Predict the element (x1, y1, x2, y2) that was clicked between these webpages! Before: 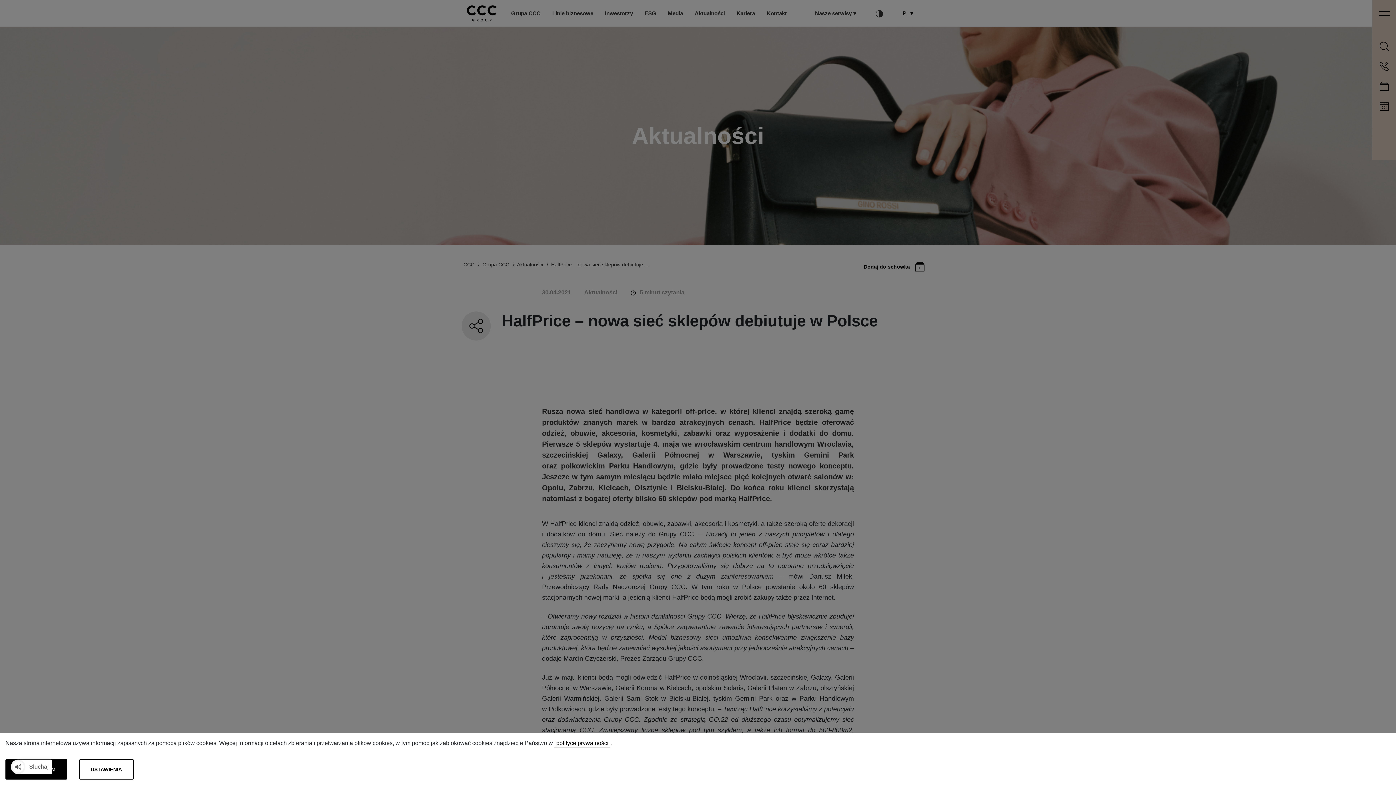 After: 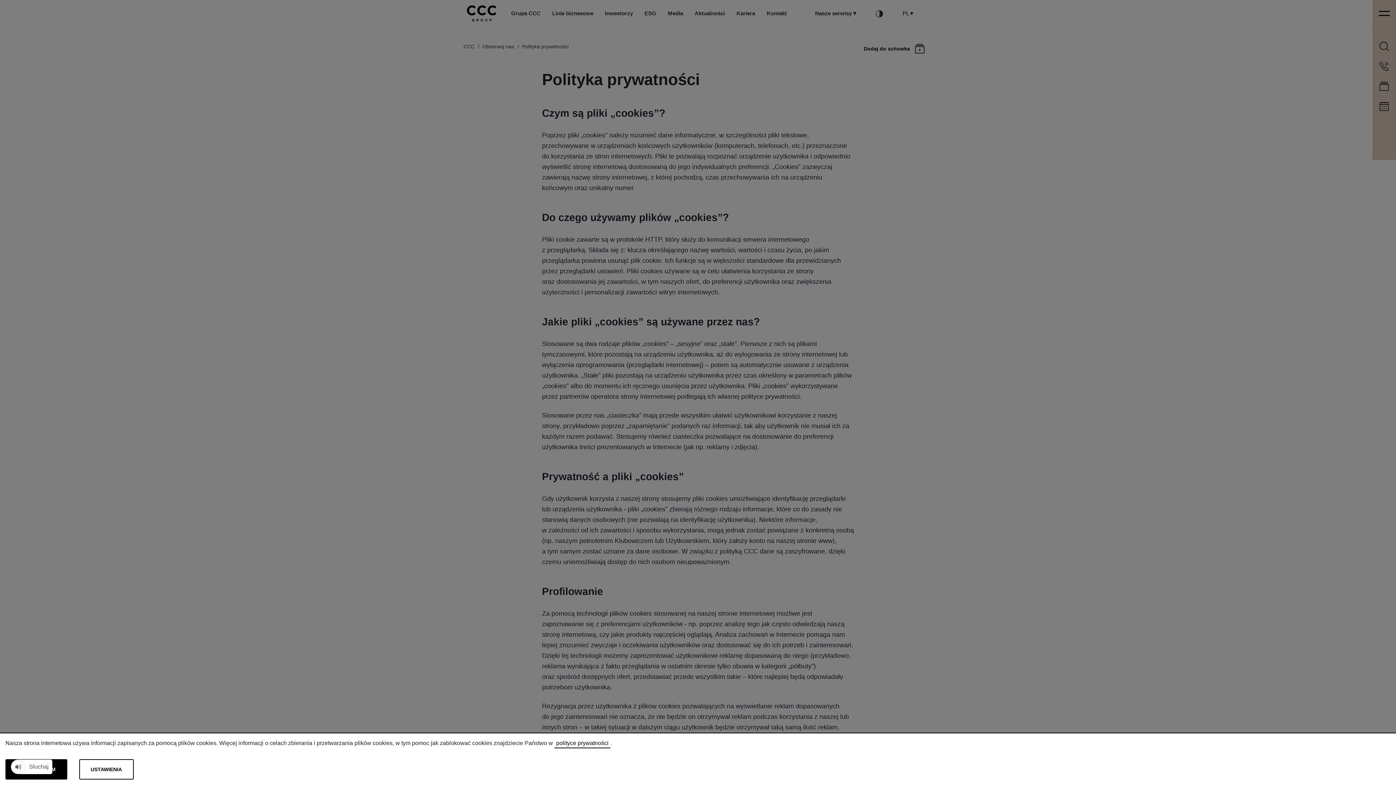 Action: bbox: (554, 739, 610, 748) label: polityce prywatności